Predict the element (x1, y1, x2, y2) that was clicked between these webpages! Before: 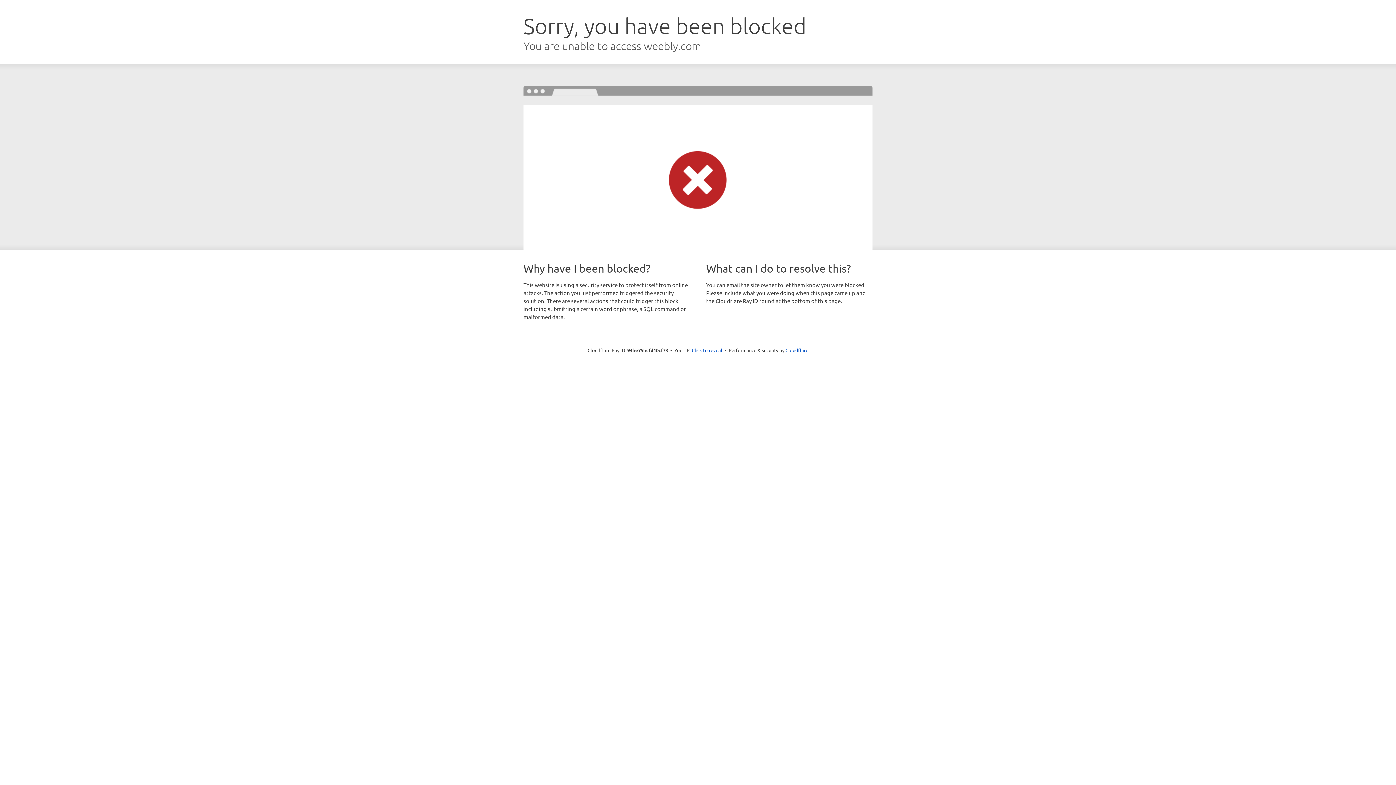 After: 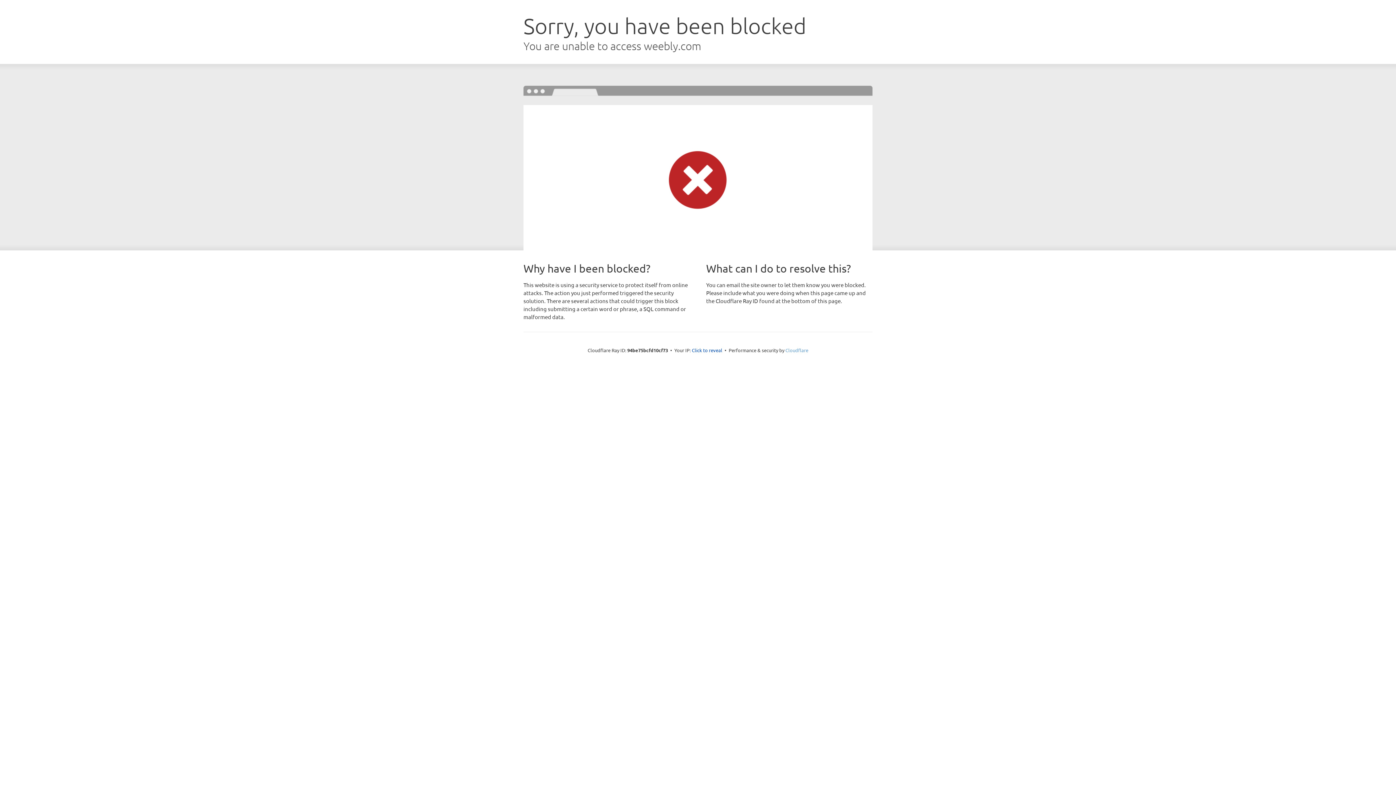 Action: label: Cloudflare bbox: (785, 347, 808, 353)